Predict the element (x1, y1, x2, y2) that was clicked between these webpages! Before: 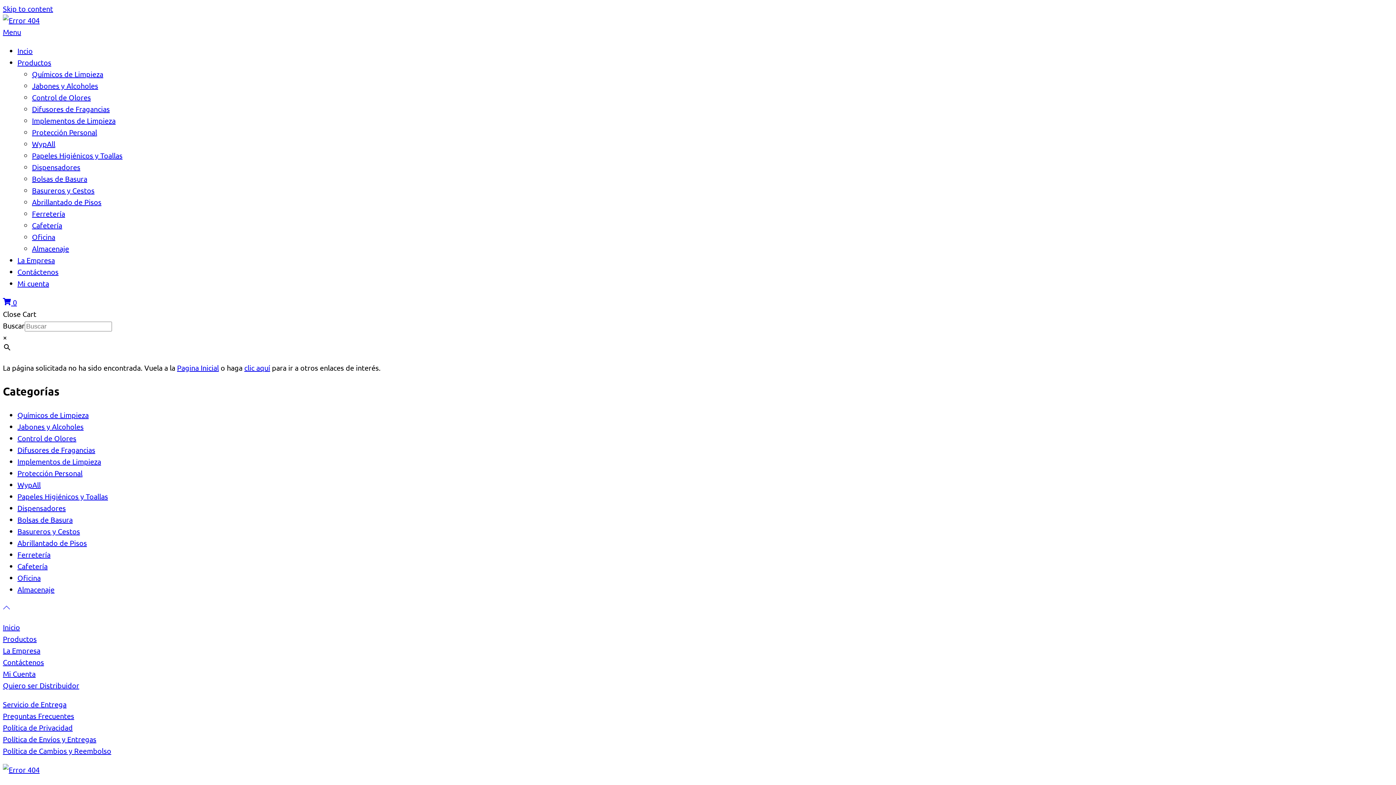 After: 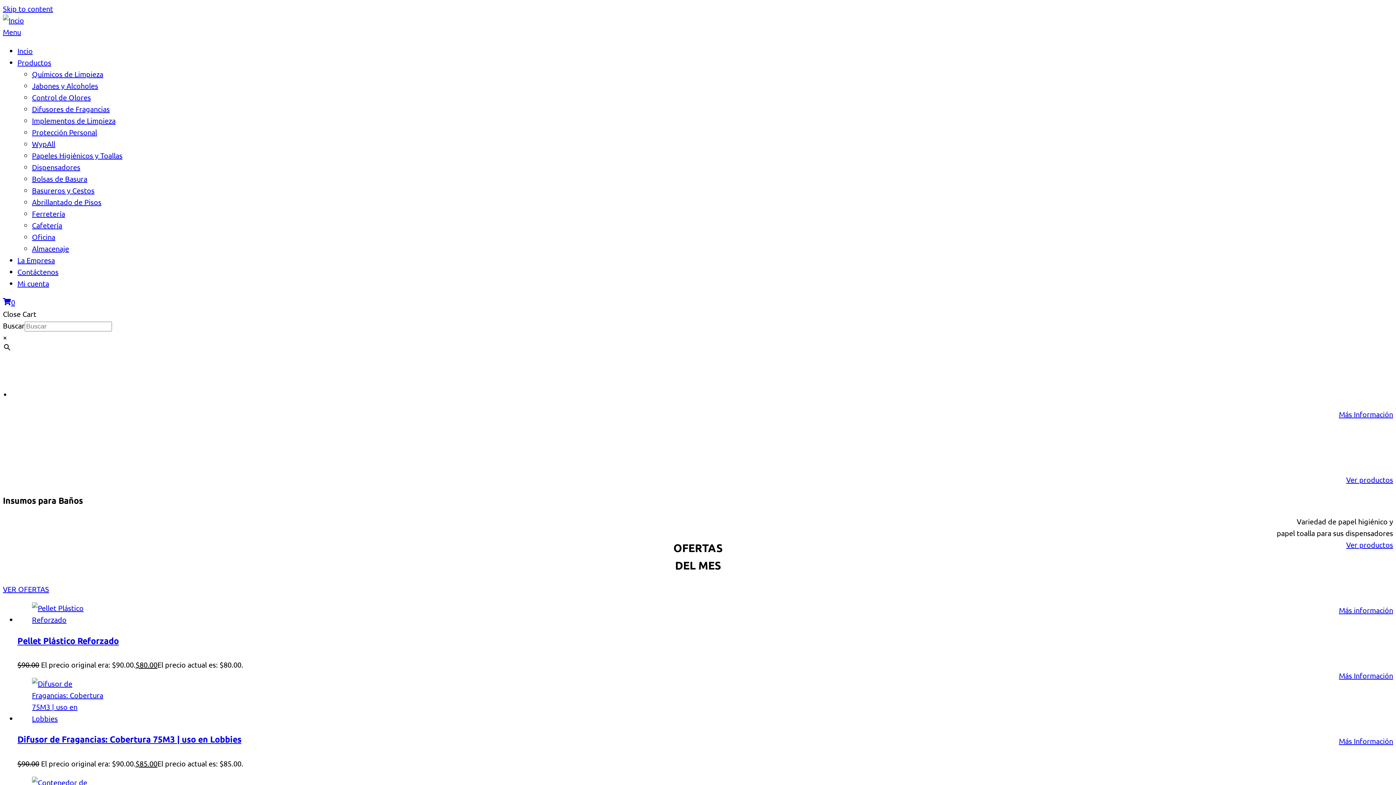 Action: bbox: (17, 46, 32, 55) label: Incio